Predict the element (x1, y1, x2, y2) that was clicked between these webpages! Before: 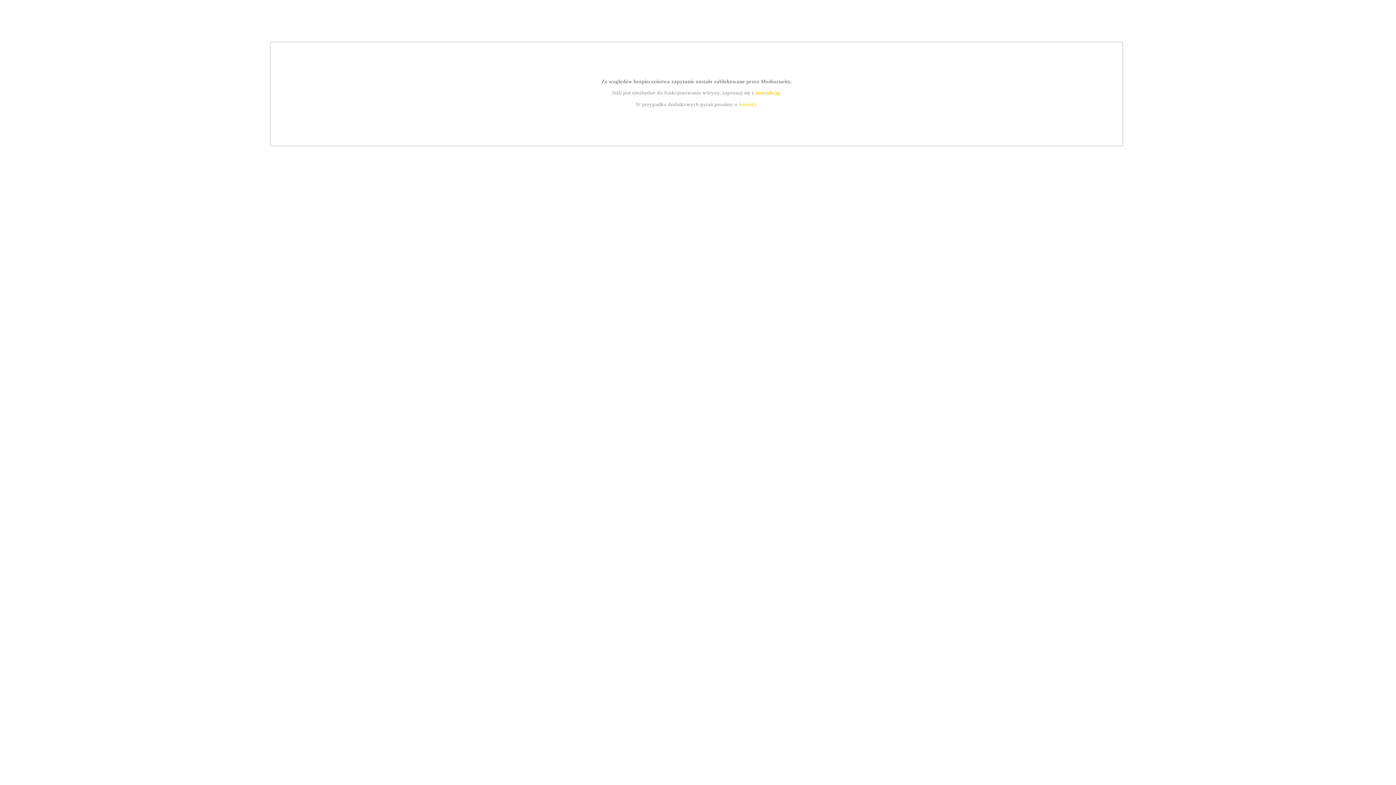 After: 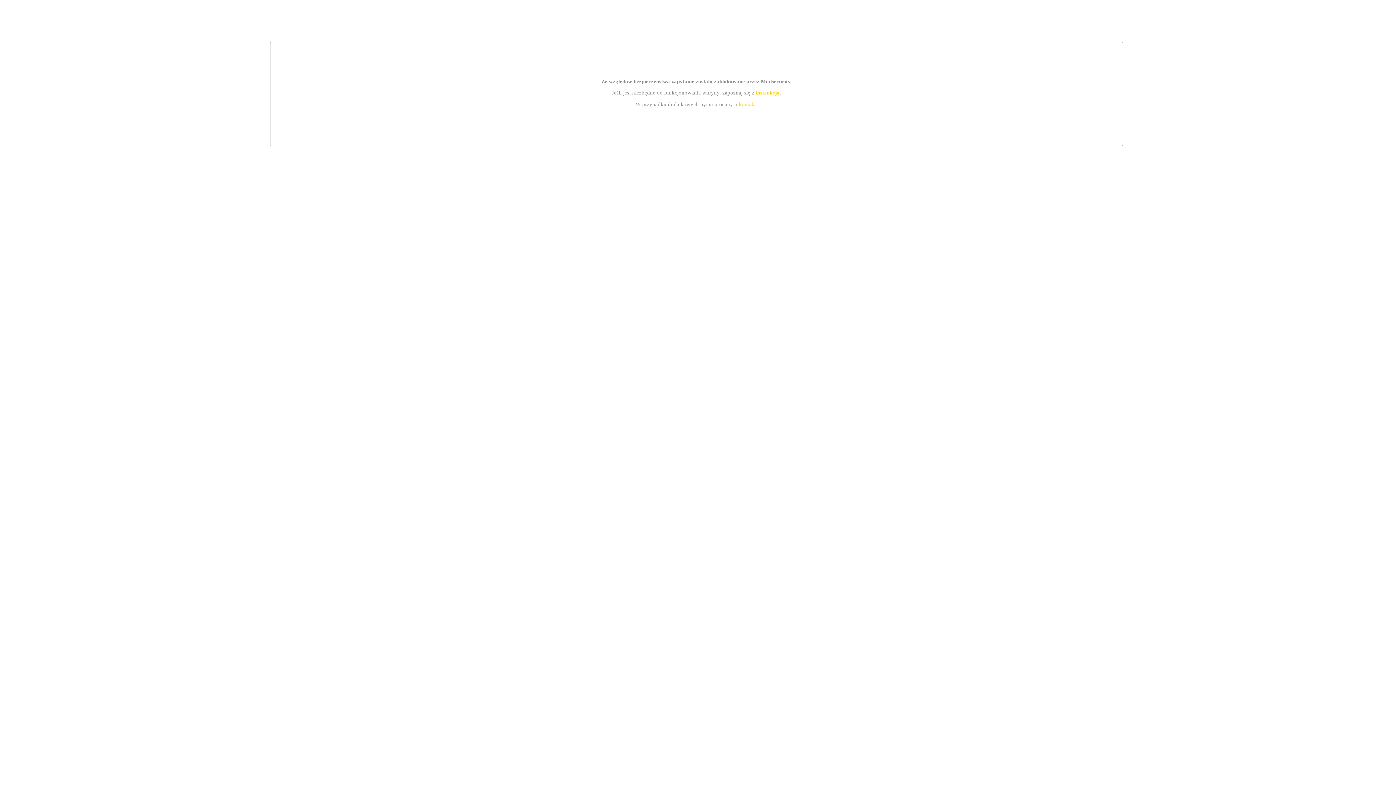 Action: label: instrukcją bbox: (755, 89, 779, 95)